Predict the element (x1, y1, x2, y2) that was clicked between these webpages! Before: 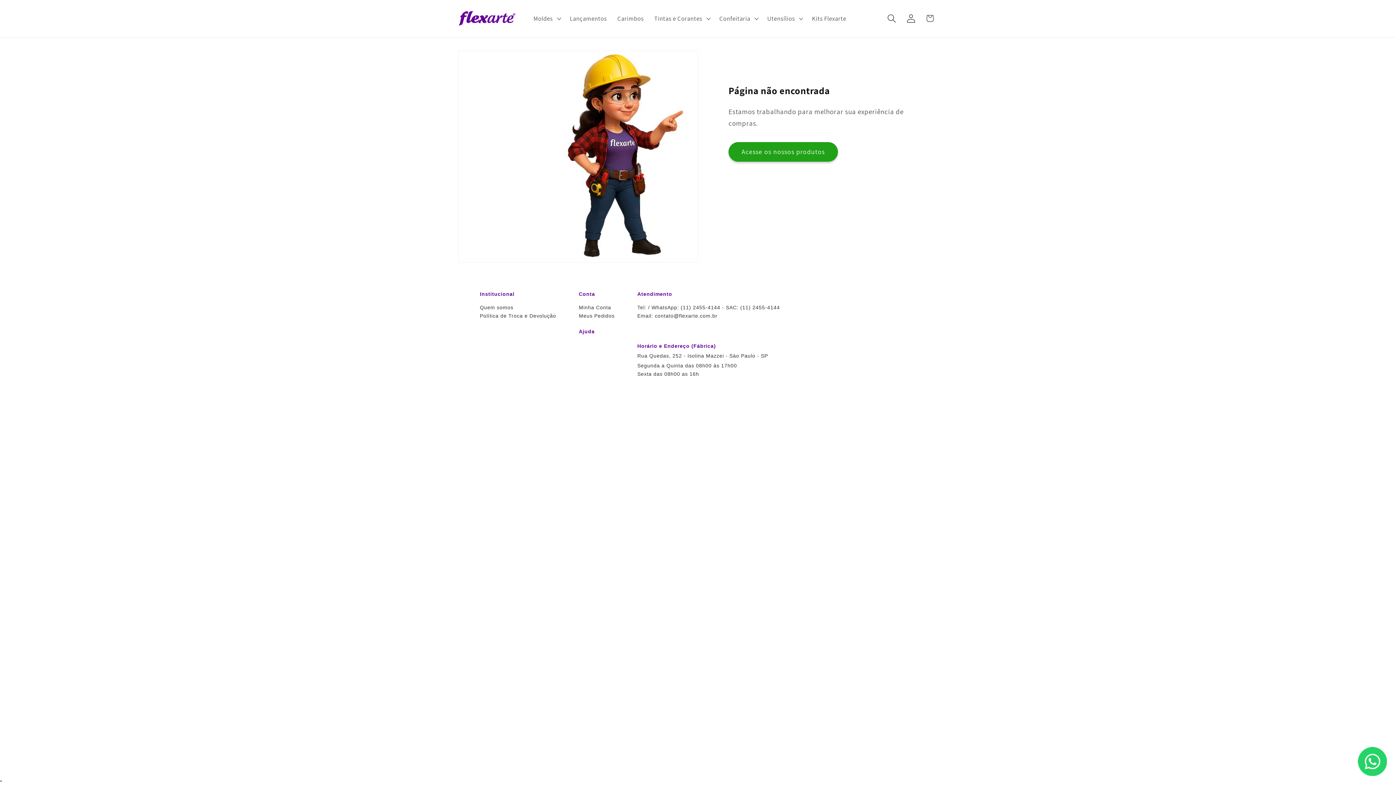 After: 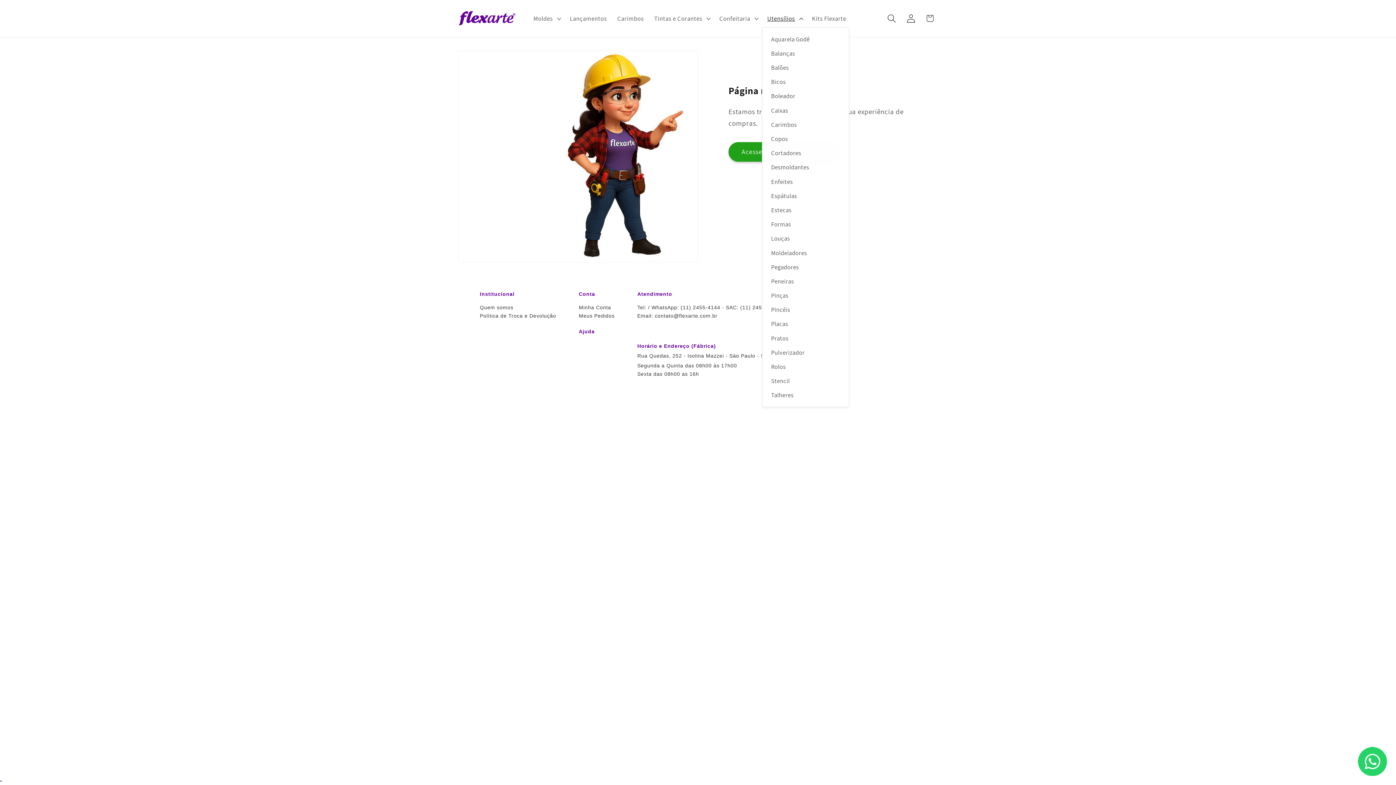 Action: bbox: (762, 9, 806, 27) label: Utensílios